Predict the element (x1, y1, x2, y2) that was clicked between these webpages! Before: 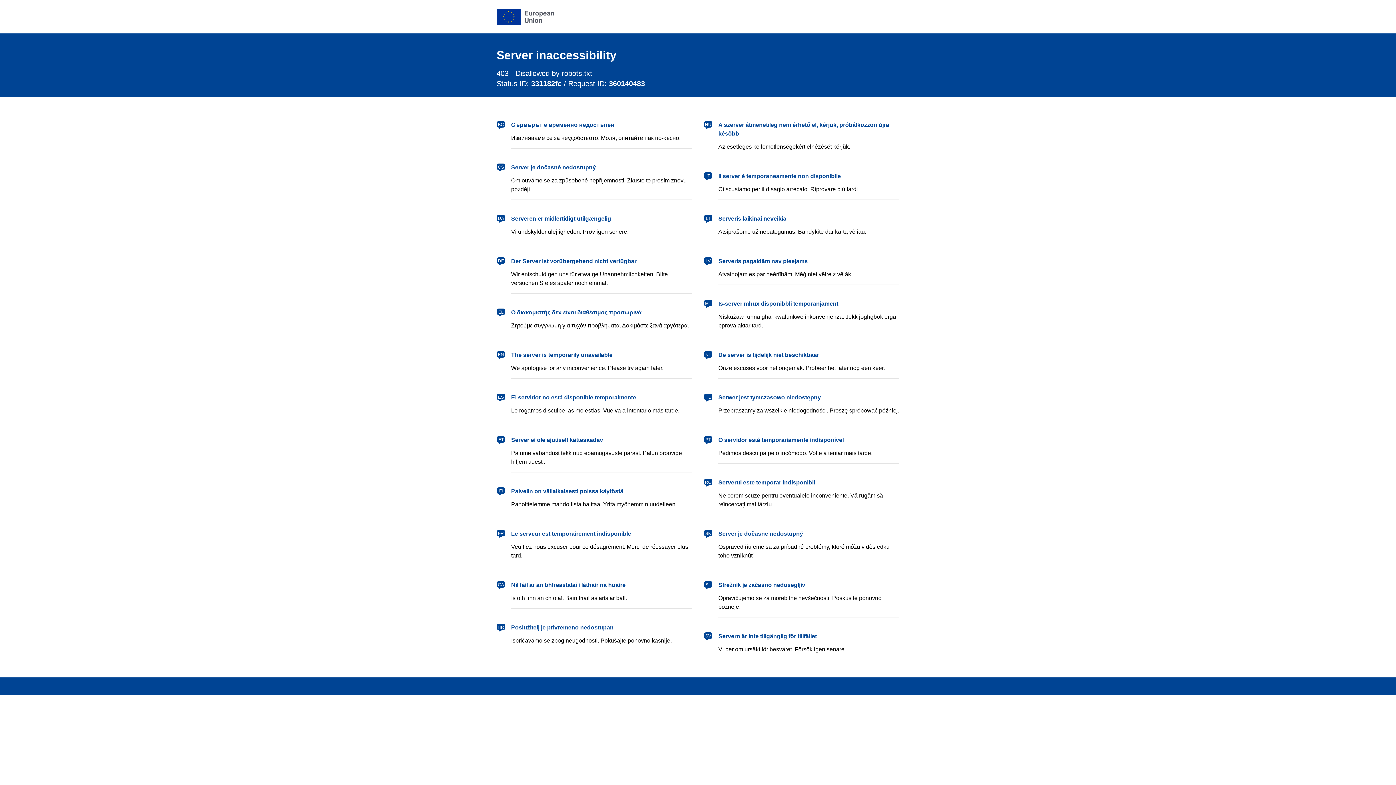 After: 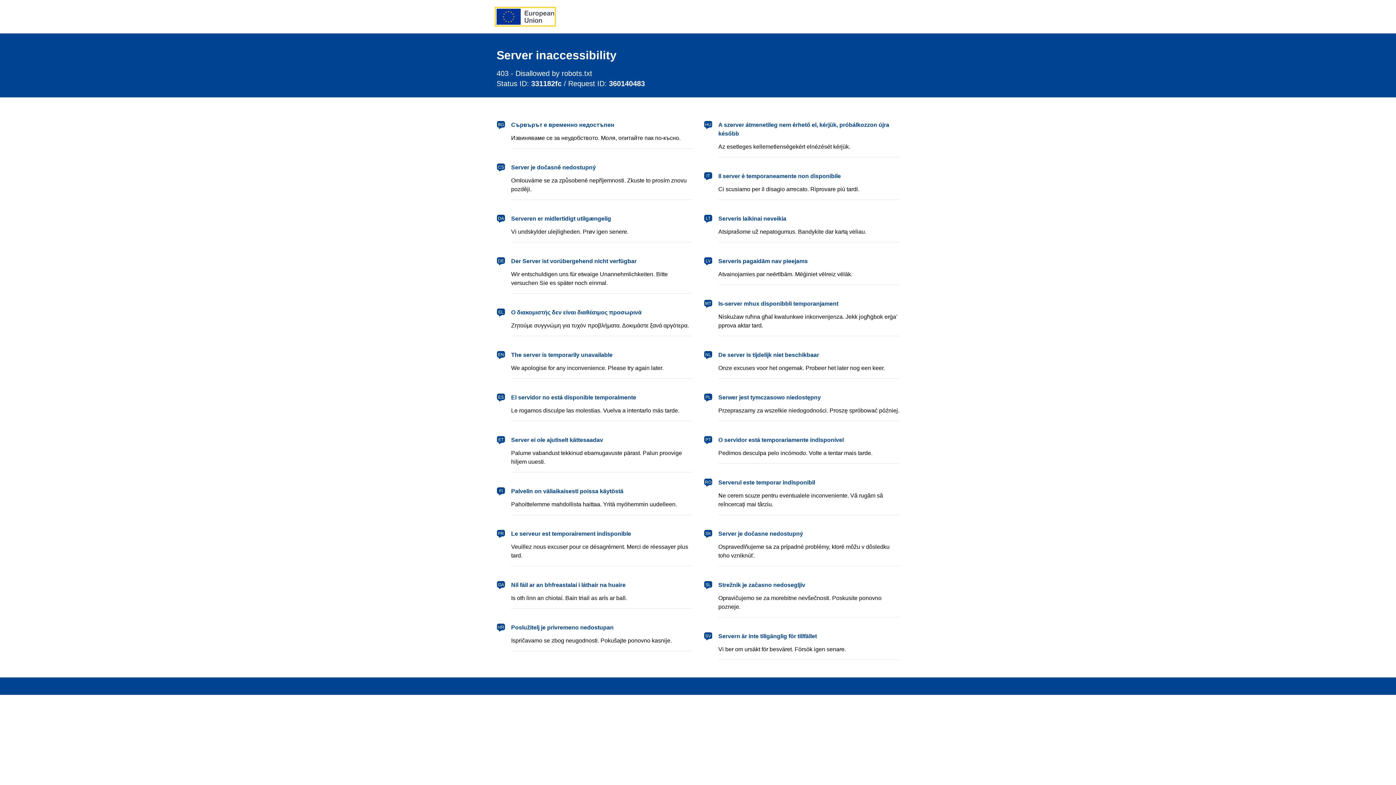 Action: label: European Union bbox: (496, 8, 554, 24)